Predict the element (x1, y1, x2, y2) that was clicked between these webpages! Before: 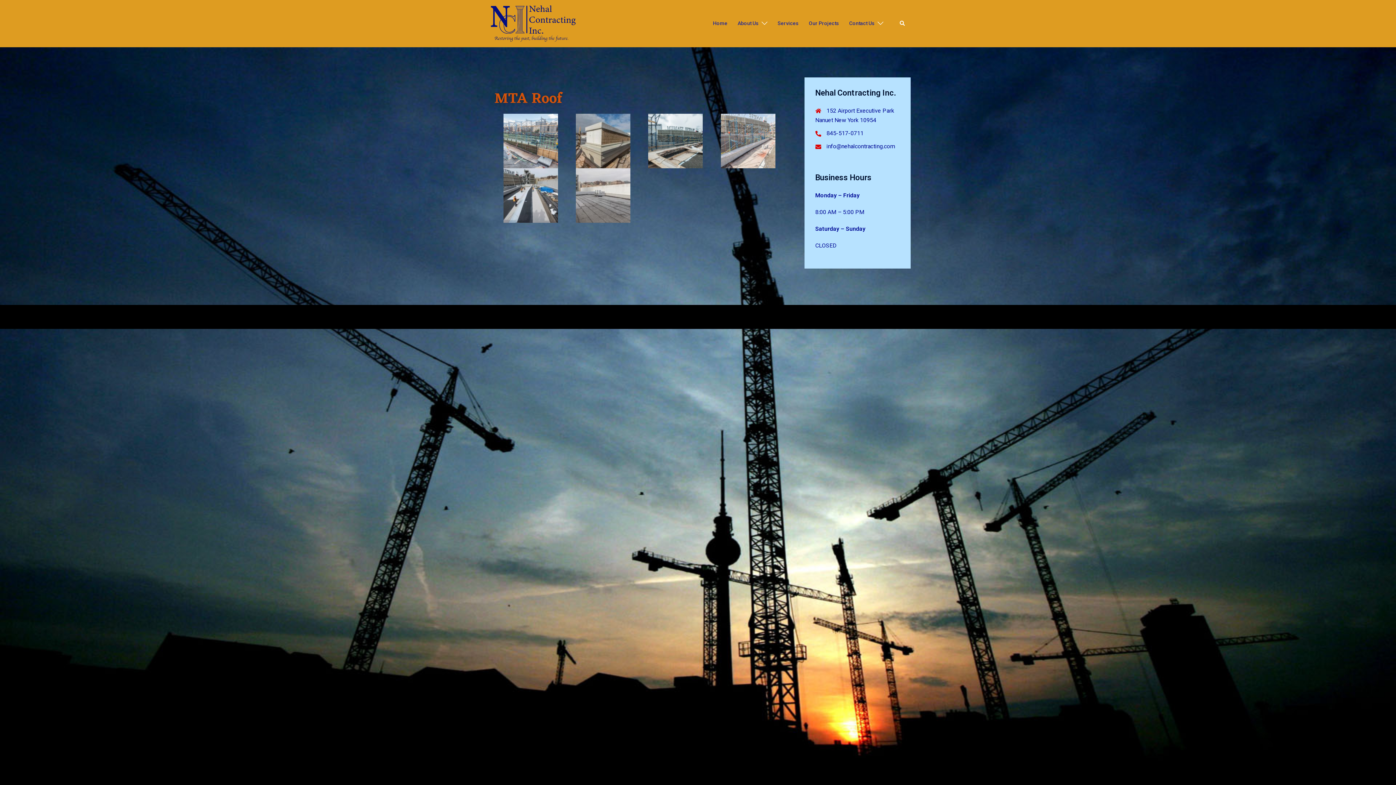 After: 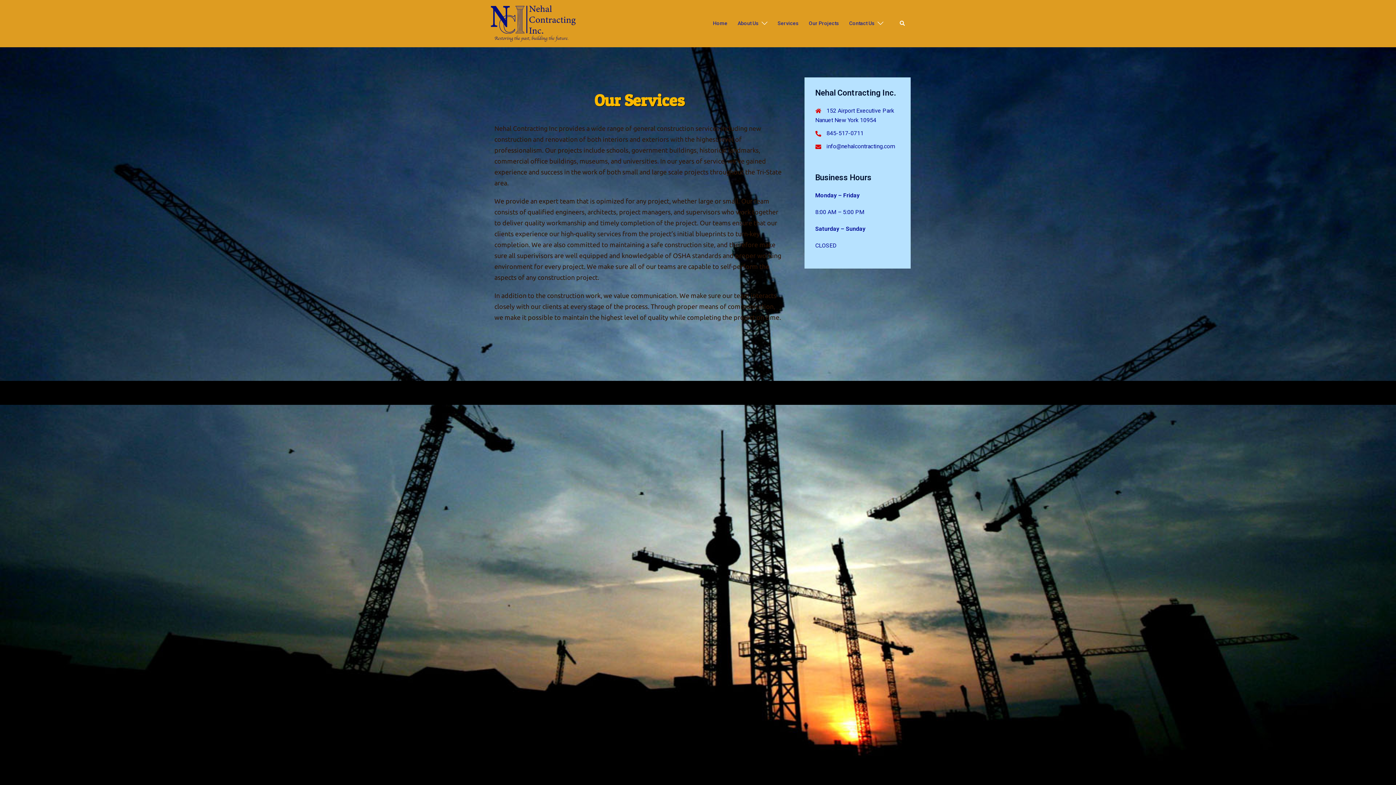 Action: label: Services bbox: (777, 19, 798, 27)